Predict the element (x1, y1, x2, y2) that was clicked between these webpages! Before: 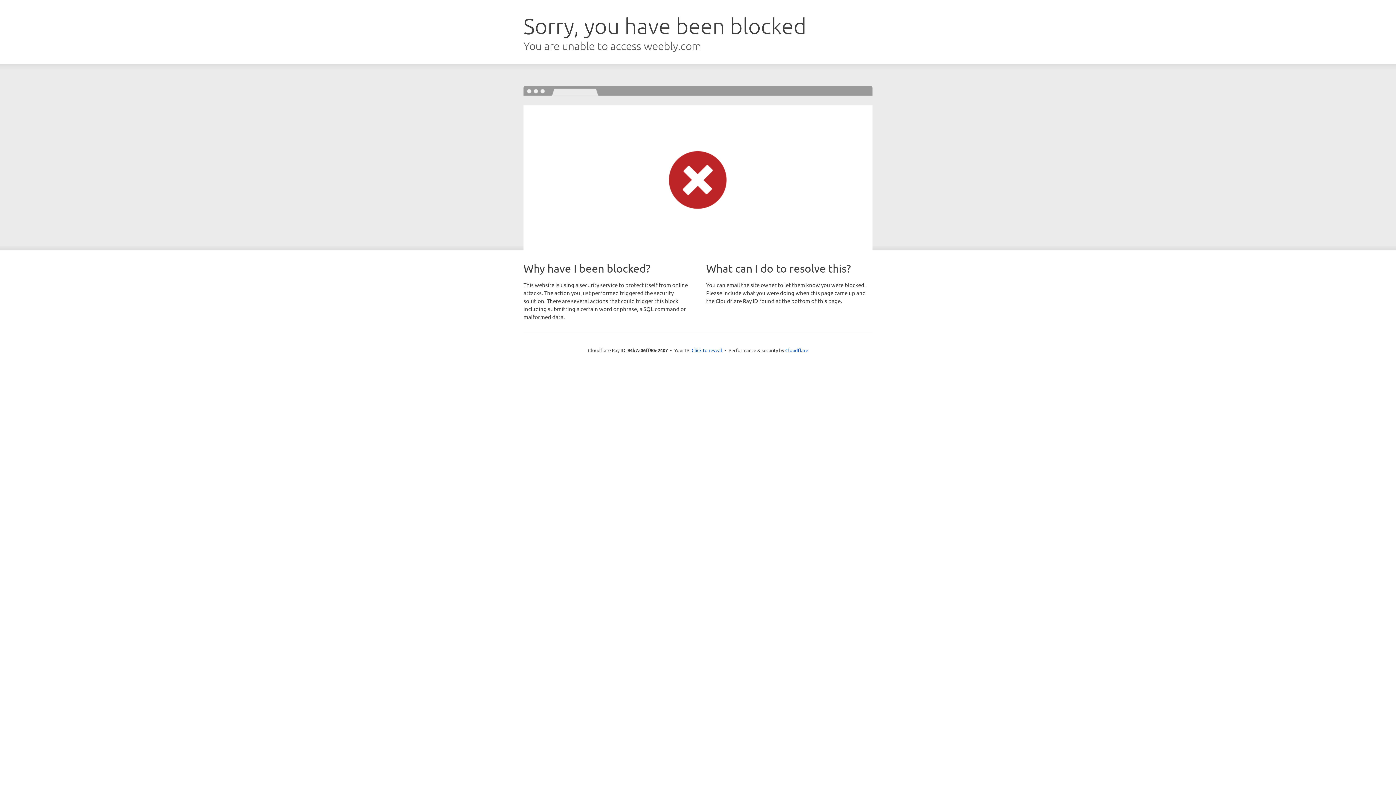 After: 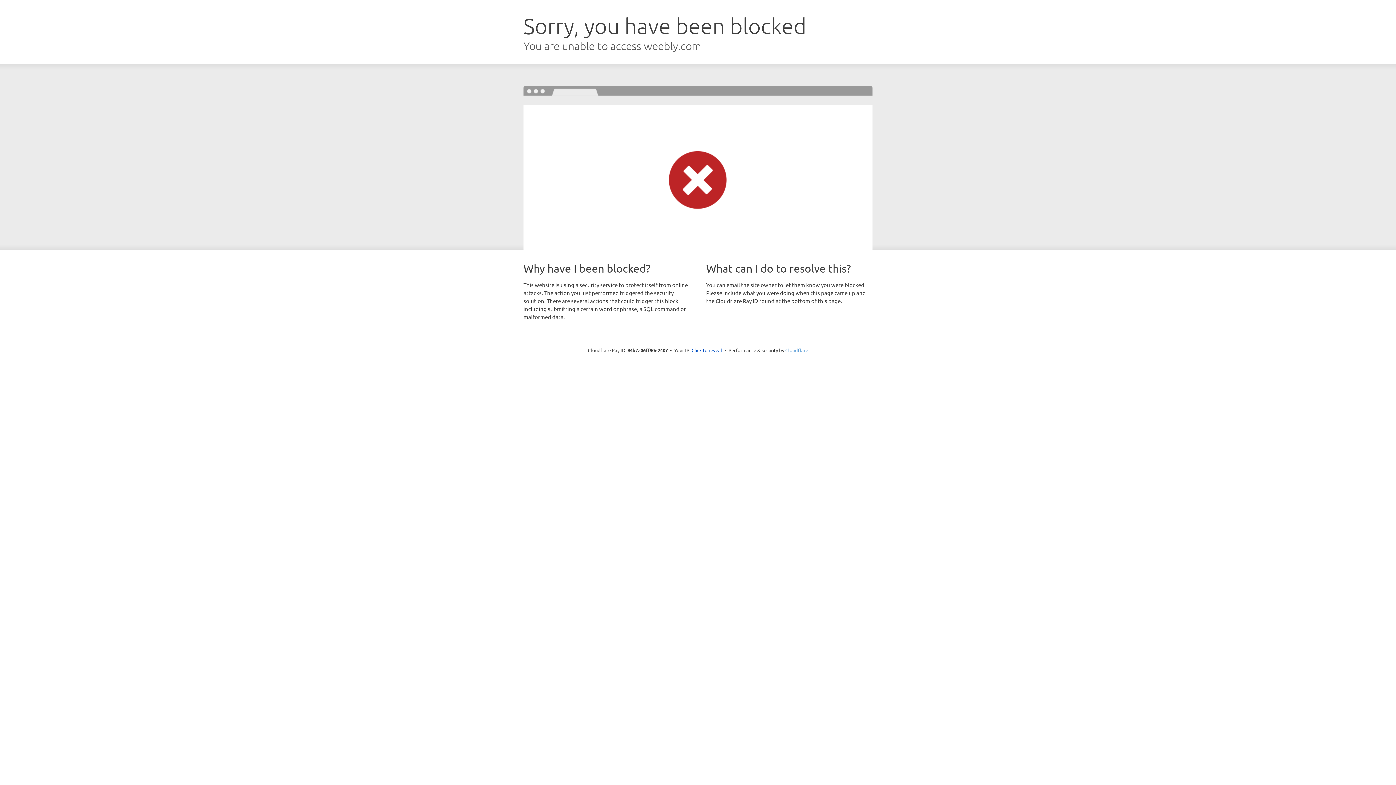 Action: bbox: (785, 347, 808, 353) label: Cloudflare